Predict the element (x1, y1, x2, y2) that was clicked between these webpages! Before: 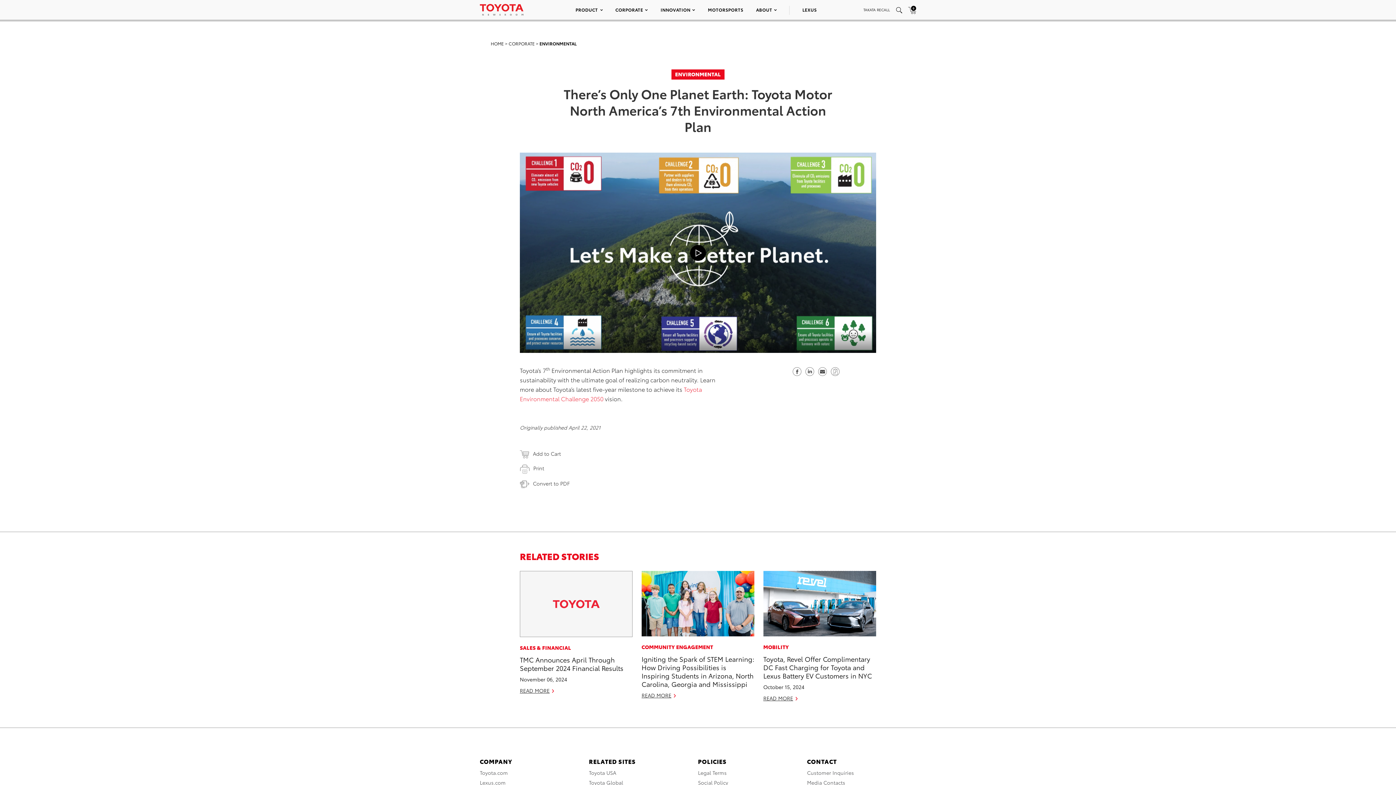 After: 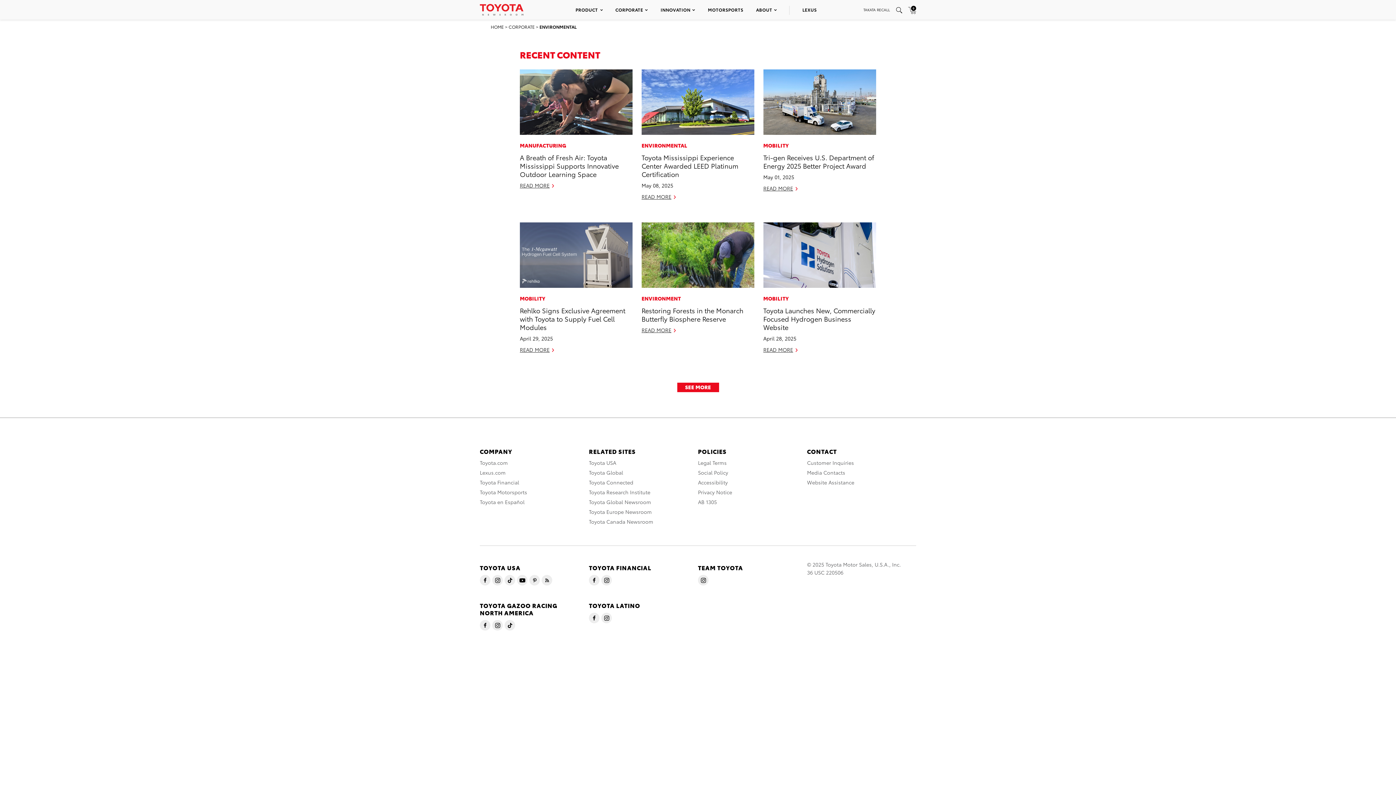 Action: bbox: (675, 70, 721, 77) label: ENVIRONMENTAL